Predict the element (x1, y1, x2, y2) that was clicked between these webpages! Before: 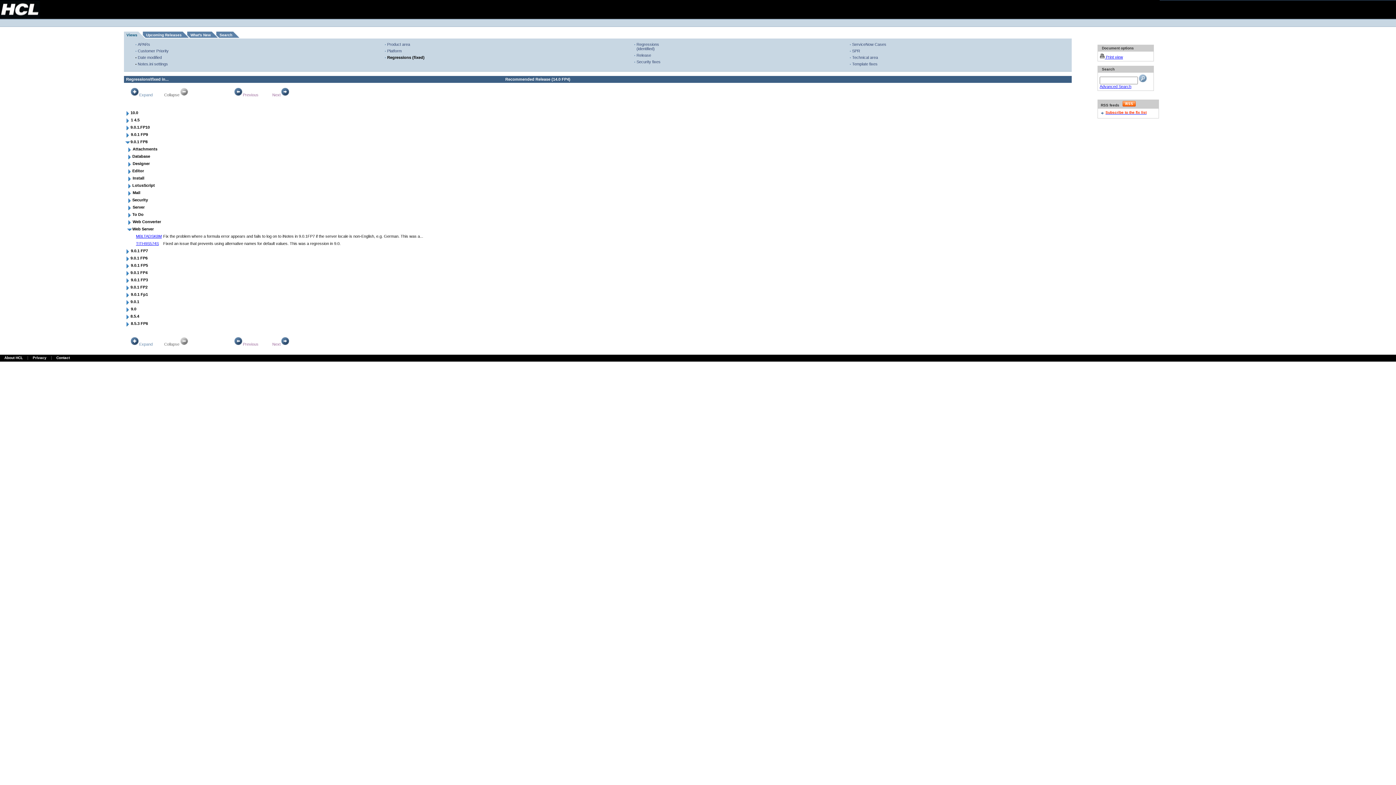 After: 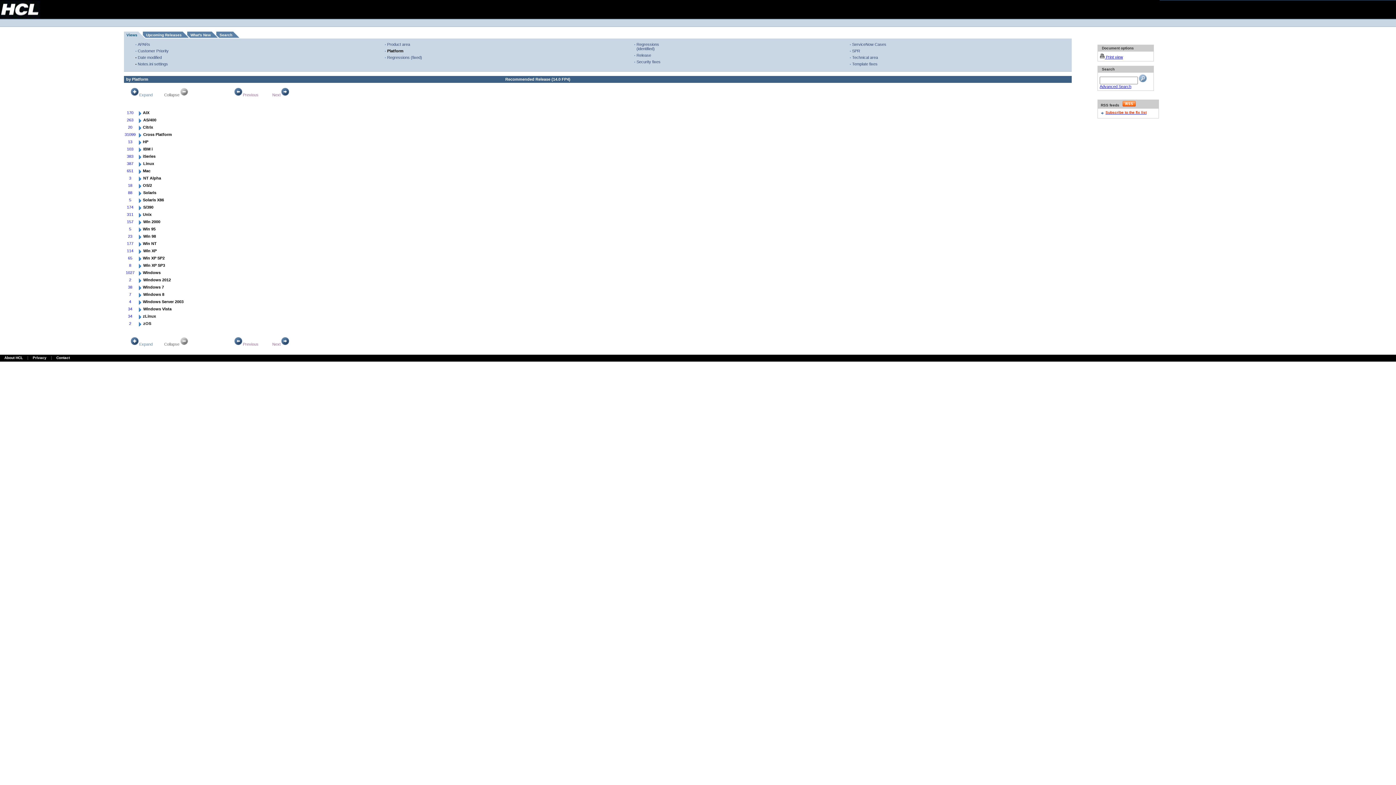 Action: label: Platform bbox: (387, 48, 401, 53)